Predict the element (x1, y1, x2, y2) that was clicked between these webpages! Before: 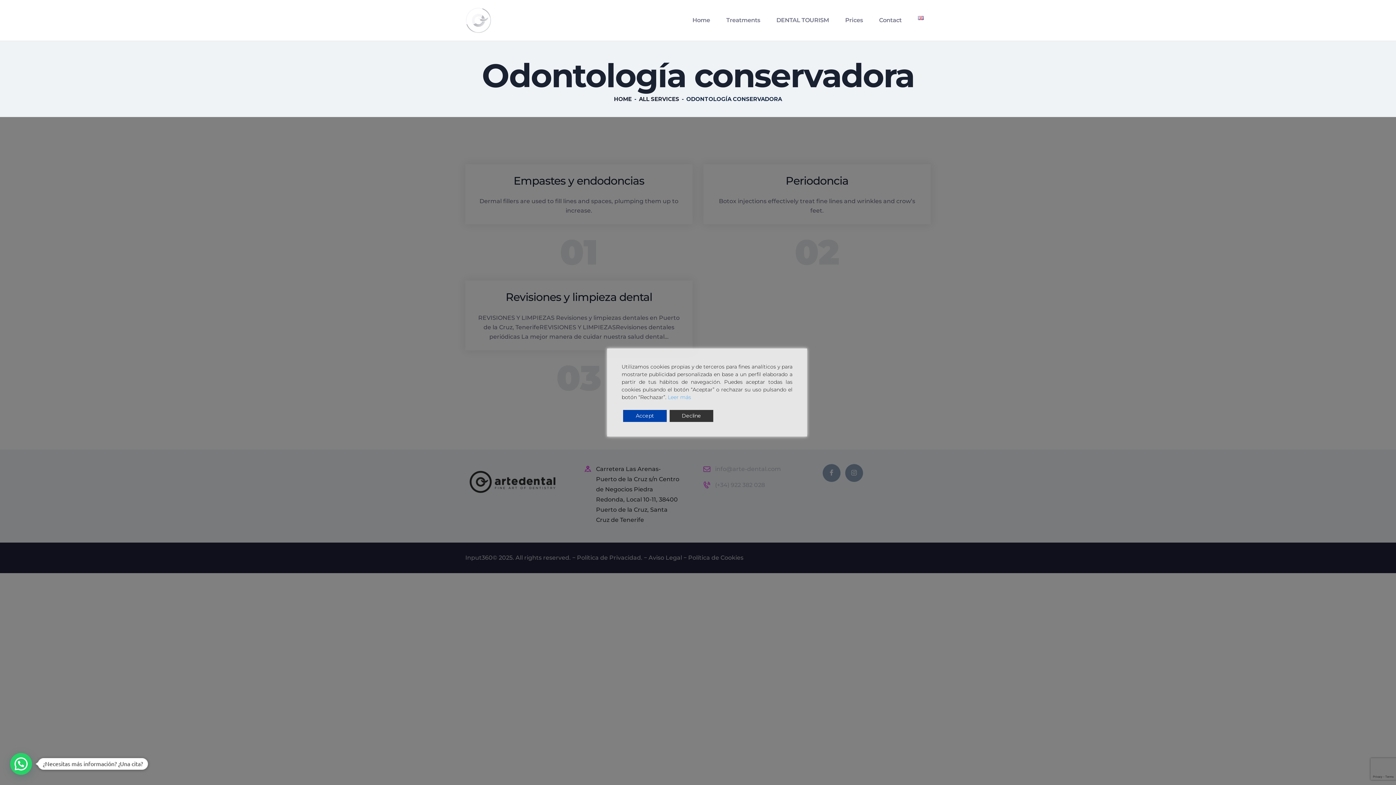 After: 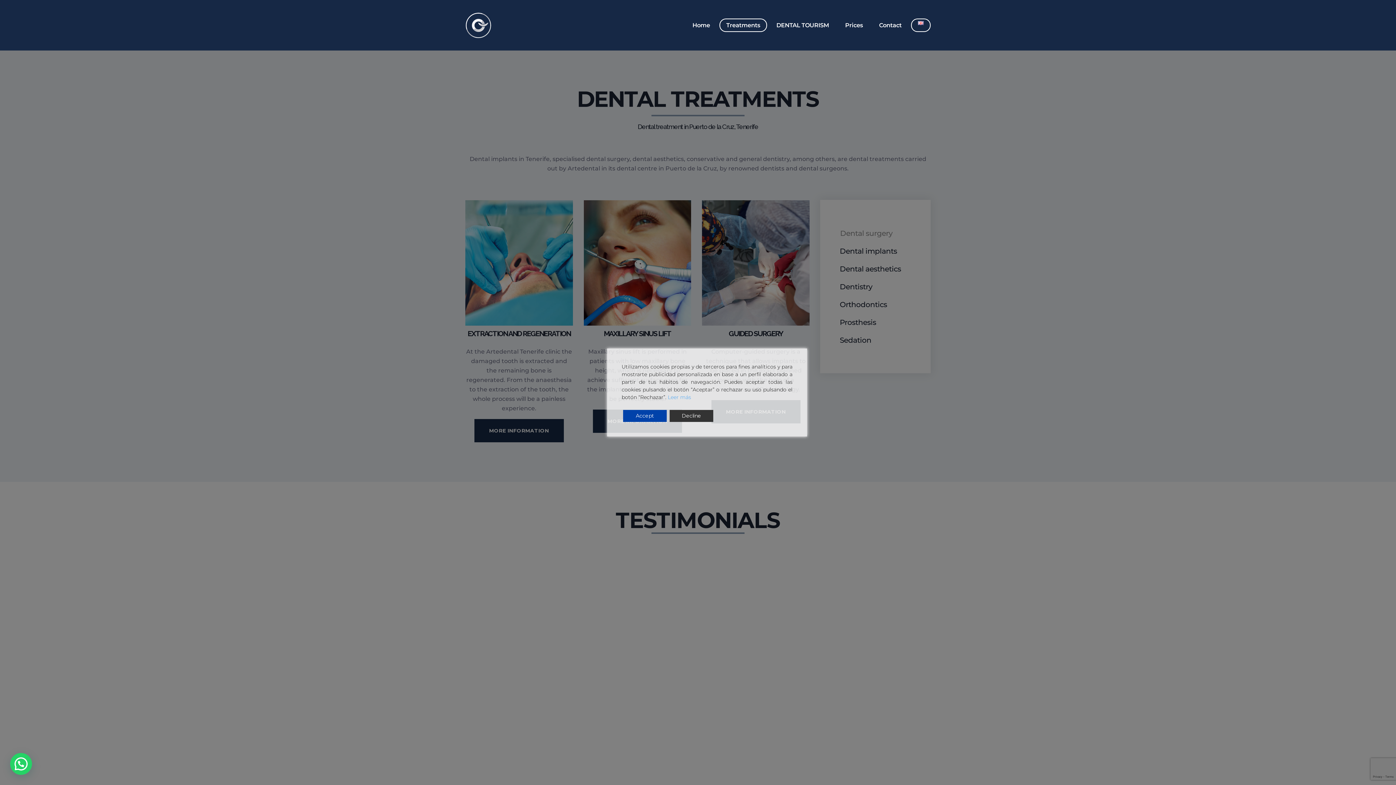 Action: bbox: (719, 13, 767, 27) label: Treatments